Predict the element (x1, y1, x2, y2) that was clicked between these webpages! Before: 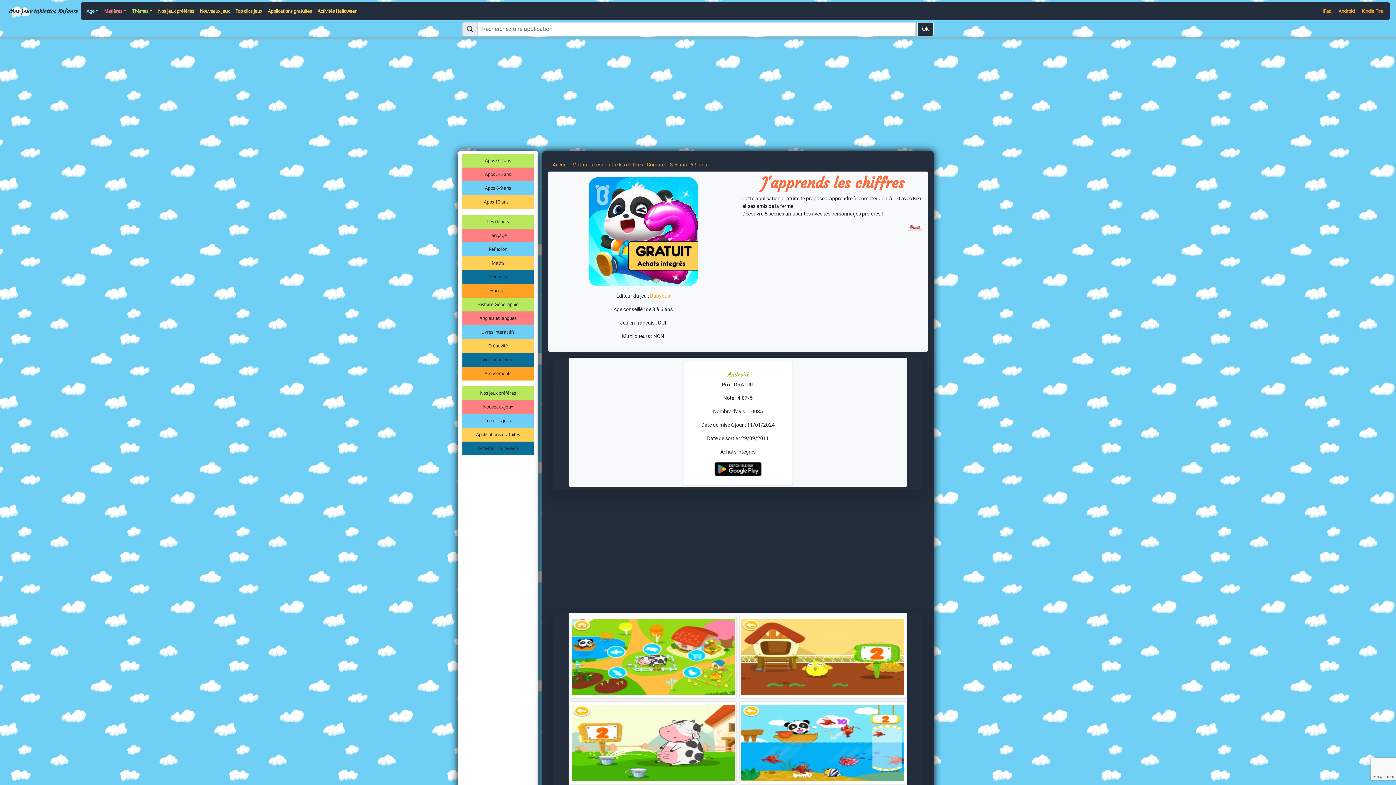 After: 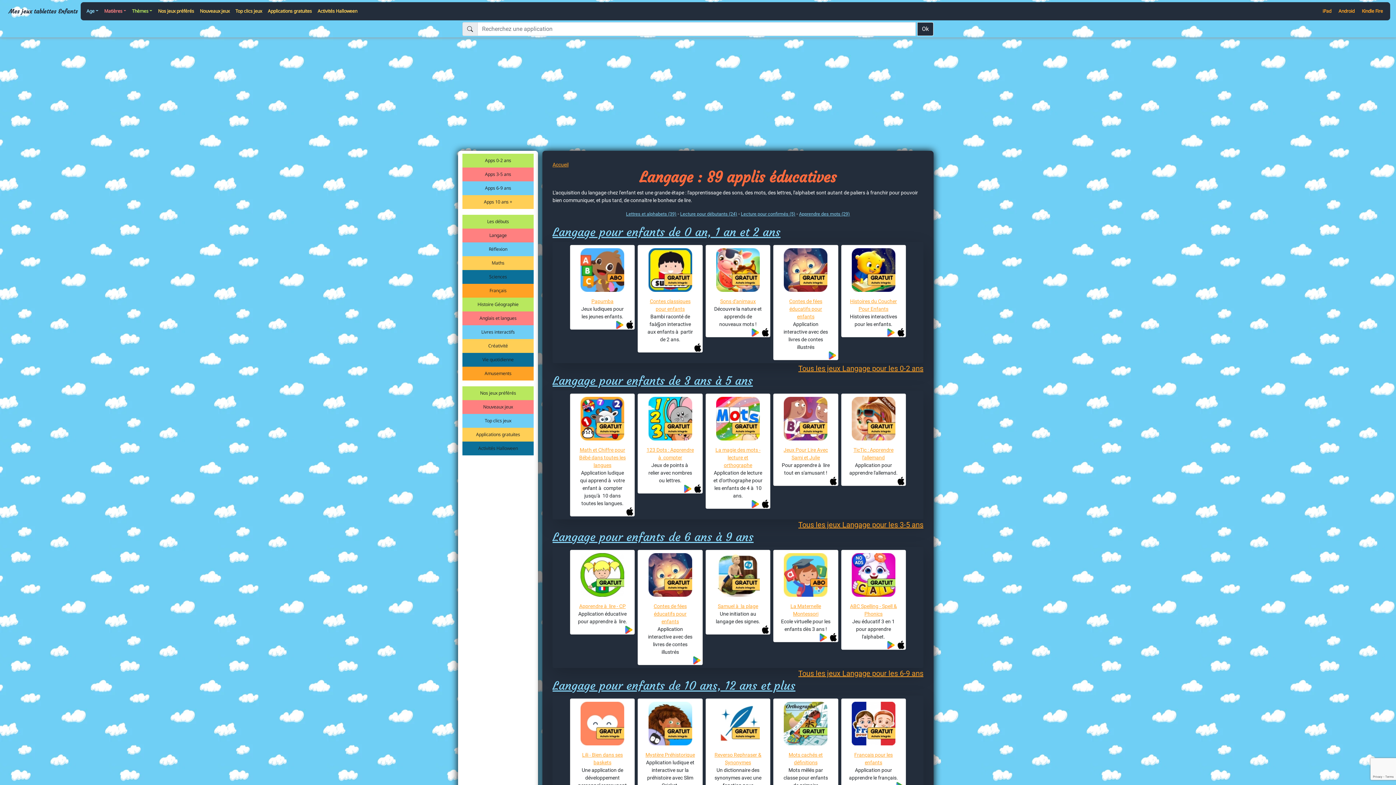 Action: label: Langage bbox: (462, 228, 533, 242)